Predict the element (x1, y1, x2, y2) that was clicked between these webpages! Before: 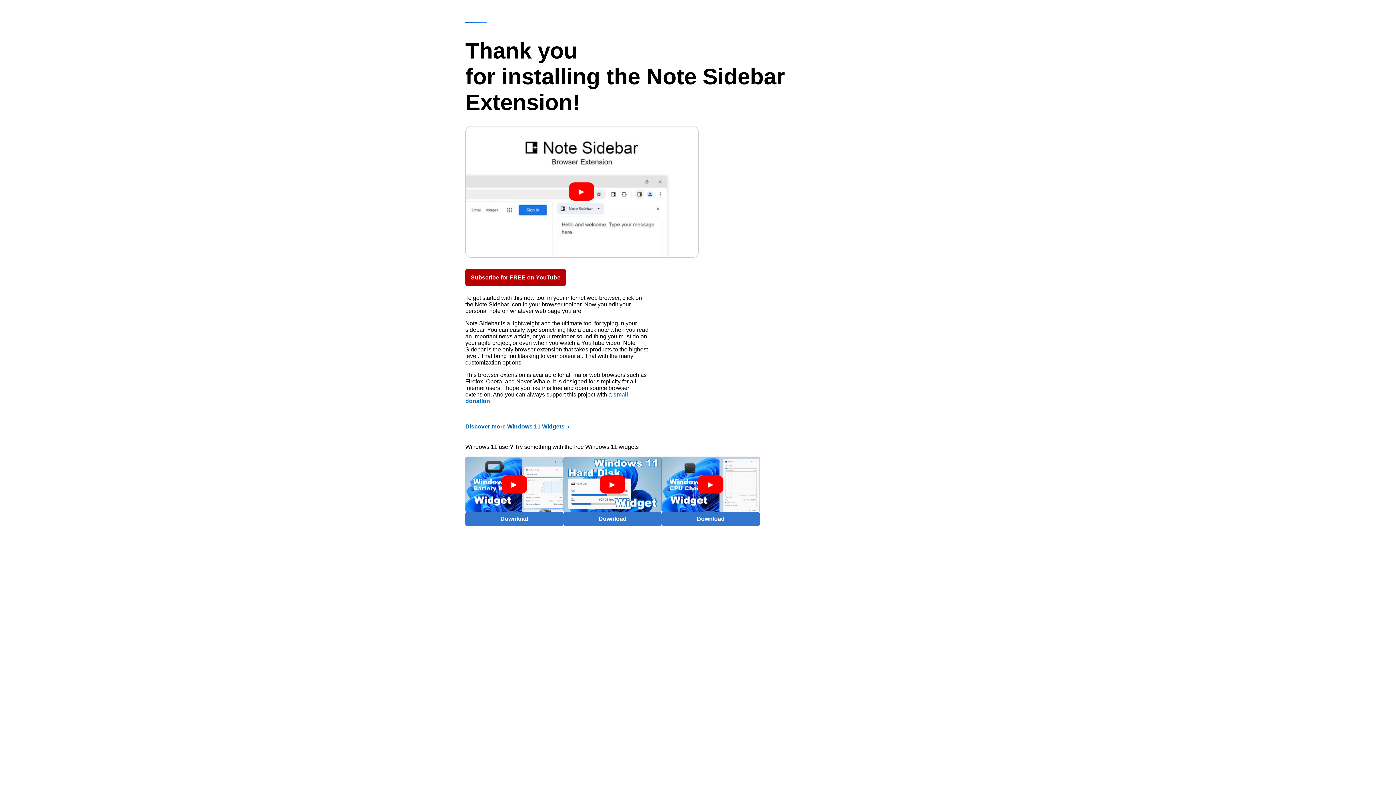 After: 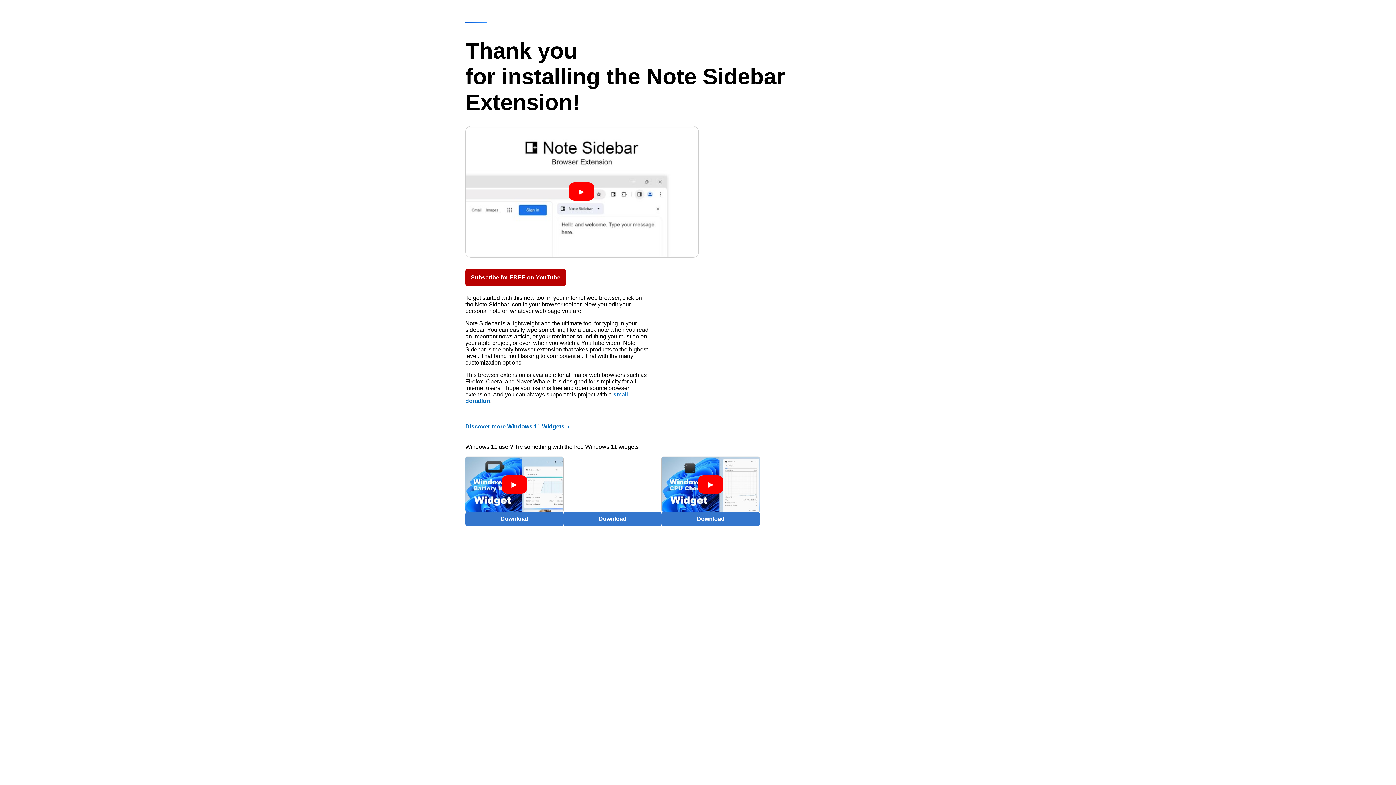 Action: bbox: (600, 475, 625, 493) label: Play video